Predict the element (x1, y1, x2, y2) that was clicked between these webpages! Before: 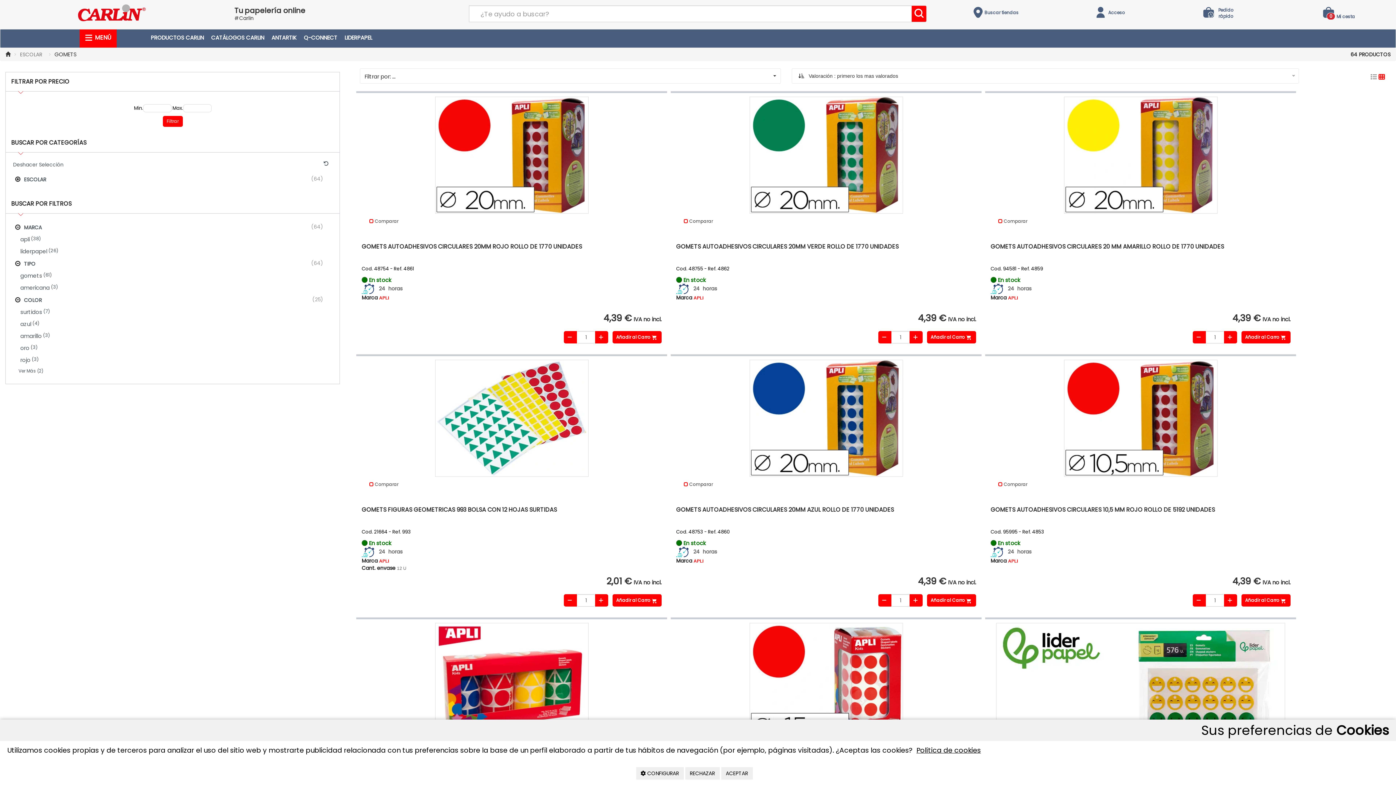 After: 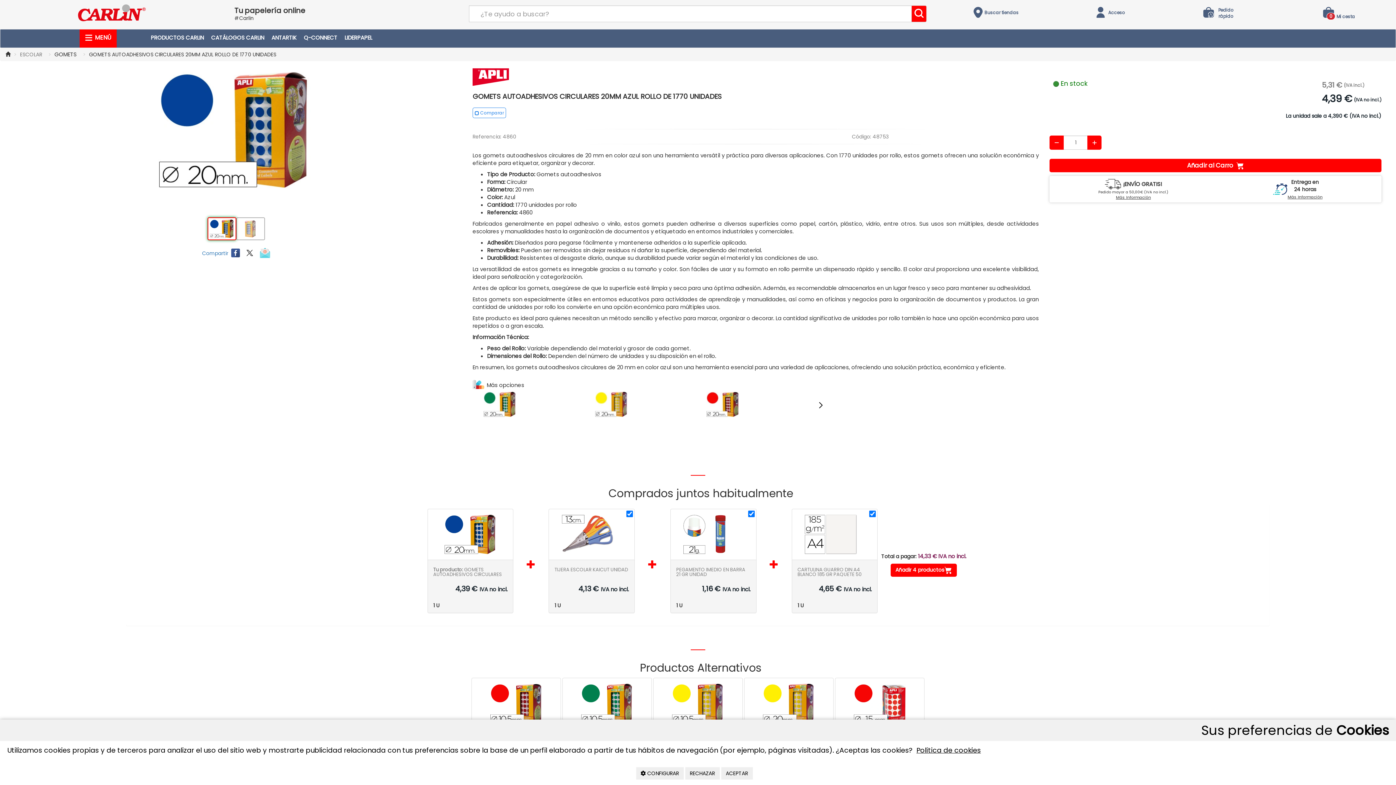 Action: bbox: (676, 505, 894, 514) label: GOMETS AUTOADHESIVOS CIRCULARES 20MM AZUL ROLLO DE 1770 UNIDADES